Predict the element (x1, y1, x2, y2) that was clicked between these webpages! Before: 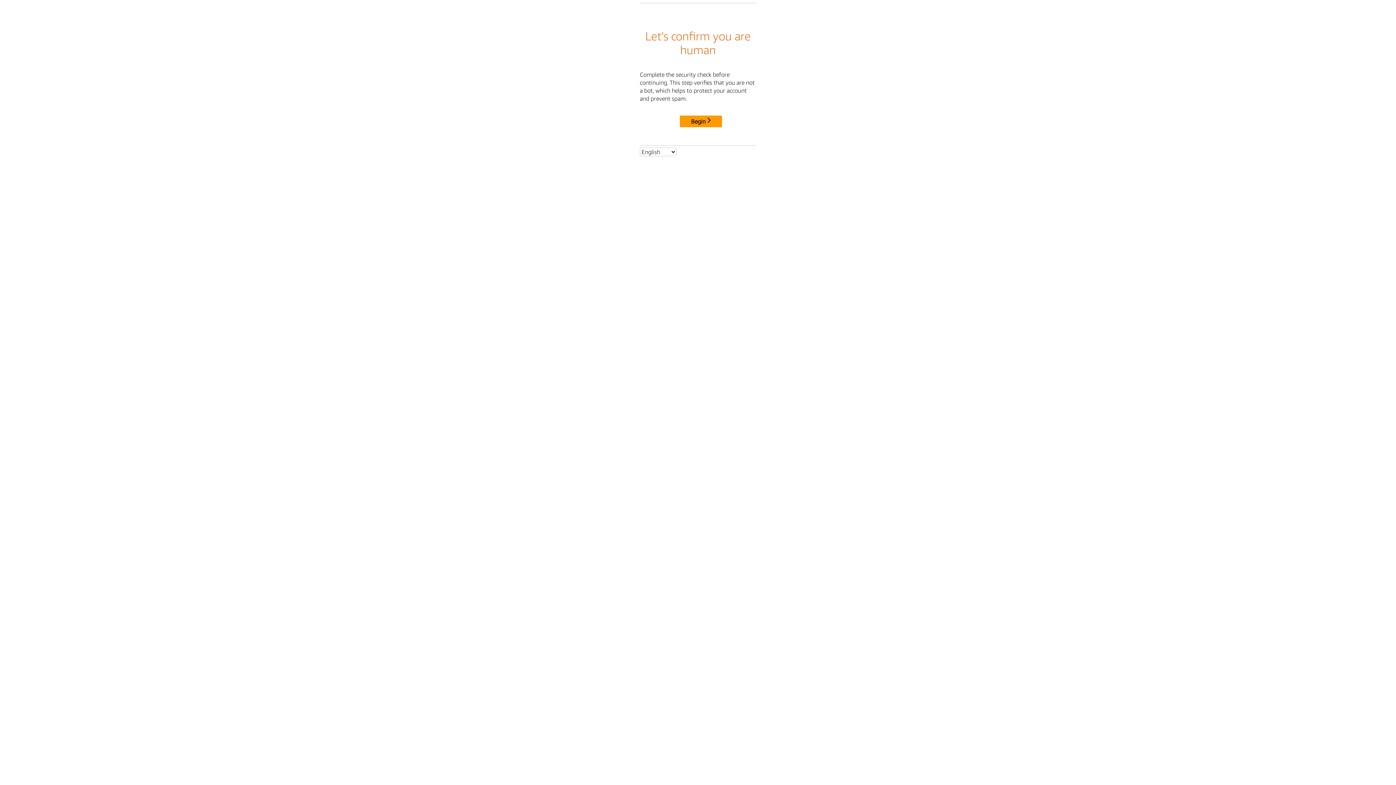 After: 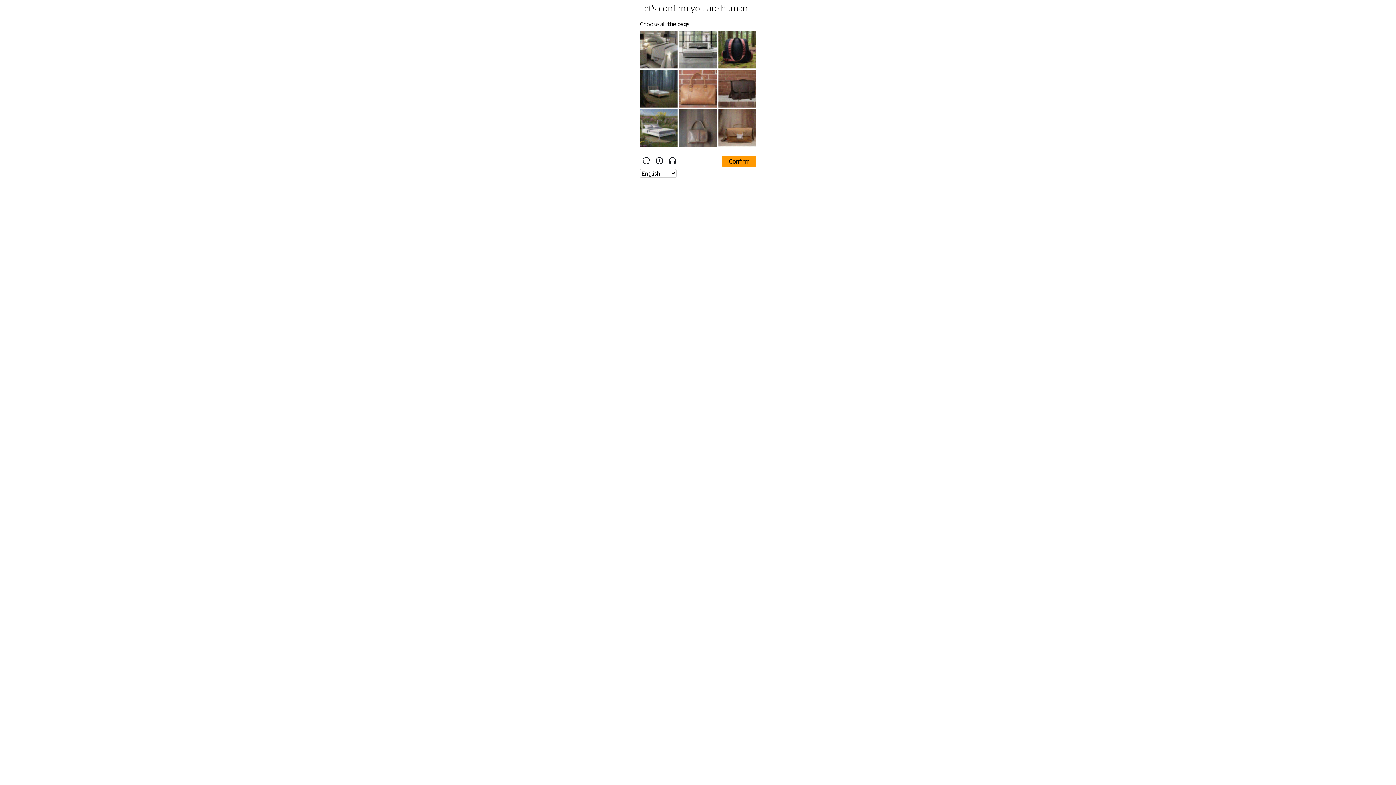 Action: bbox: (680, 115, 722, 127) label: Begin